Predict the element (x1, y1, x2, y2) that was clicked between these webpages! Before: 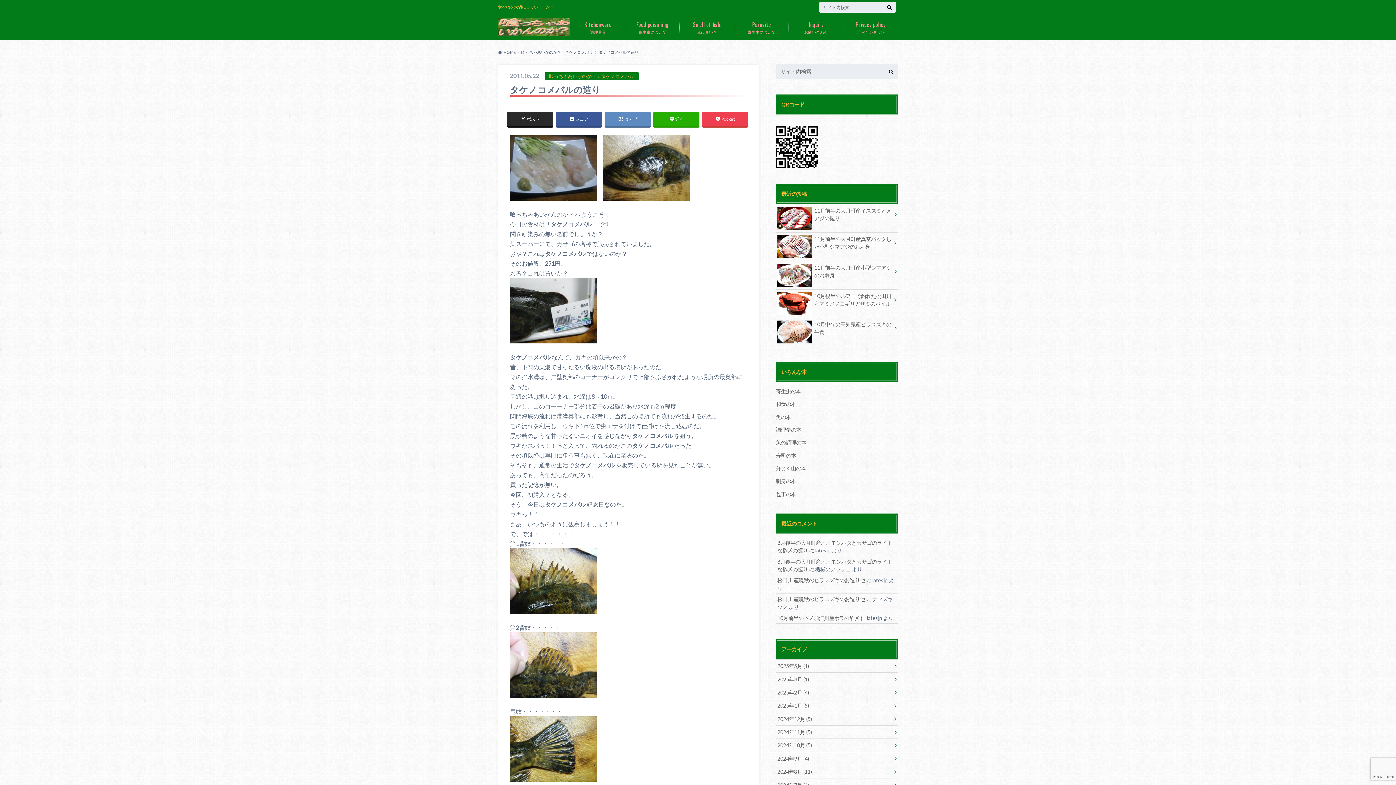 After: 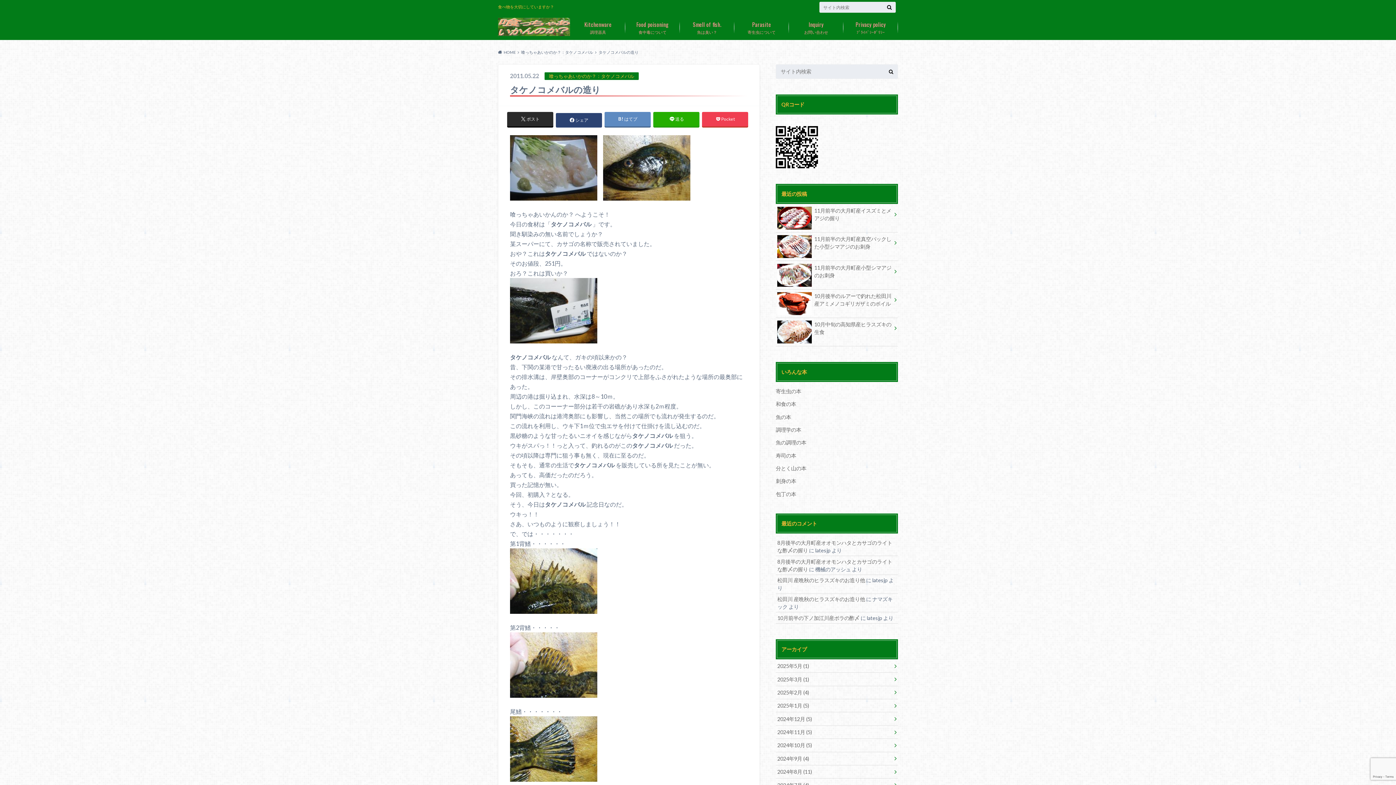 Action: bbox: (555, 112, 602, 126) label: シェア